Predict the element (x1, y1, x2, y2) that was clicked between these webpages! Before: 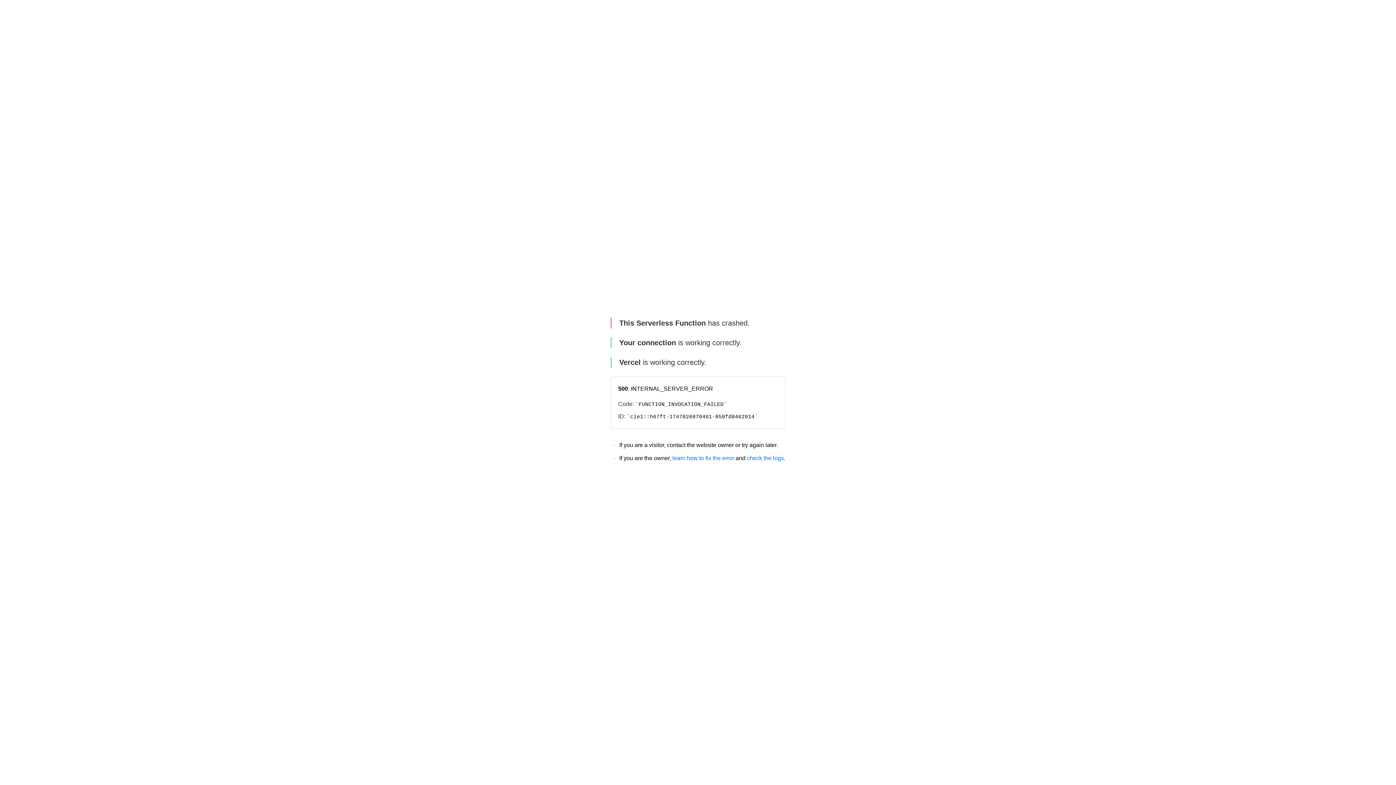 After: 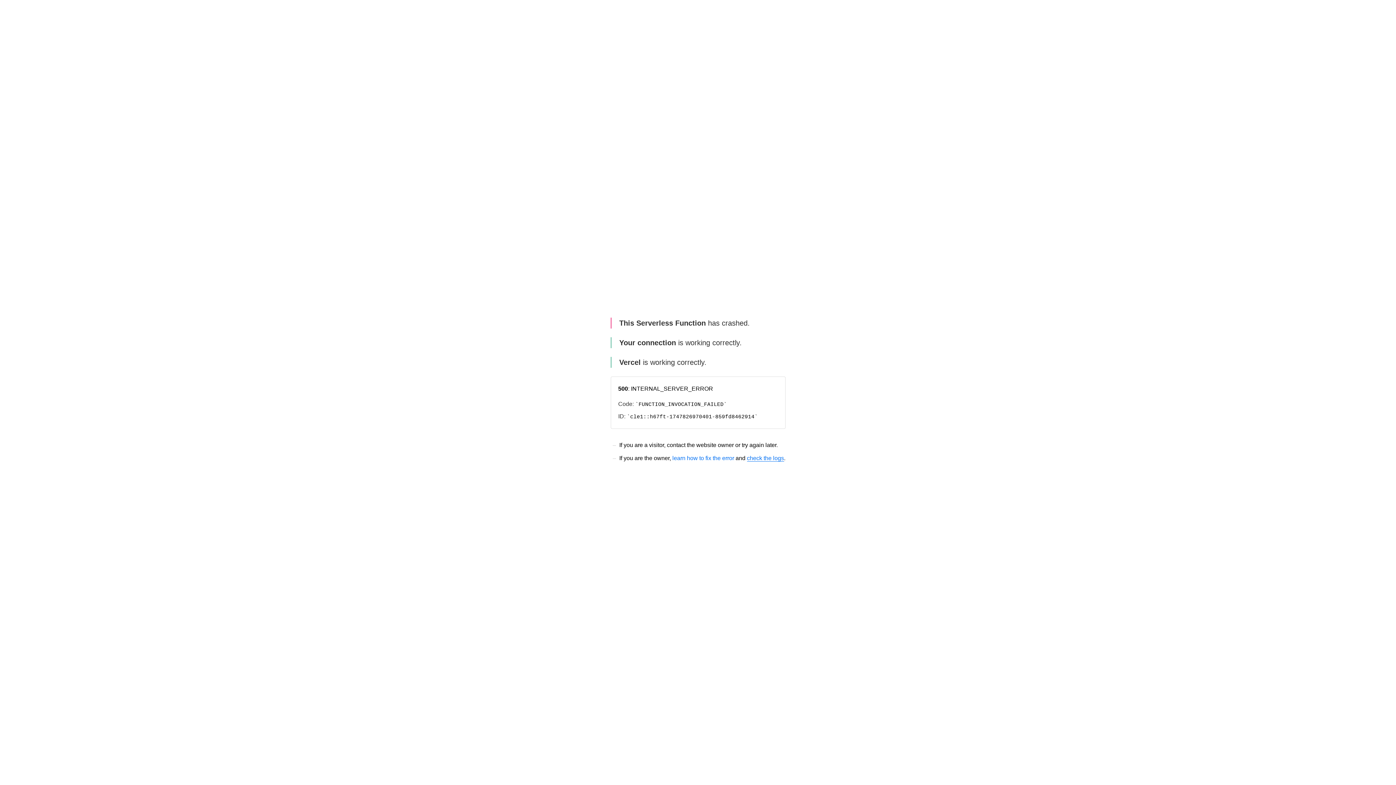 Action: bbox: (747, 455, 784, 461) label: check the logs